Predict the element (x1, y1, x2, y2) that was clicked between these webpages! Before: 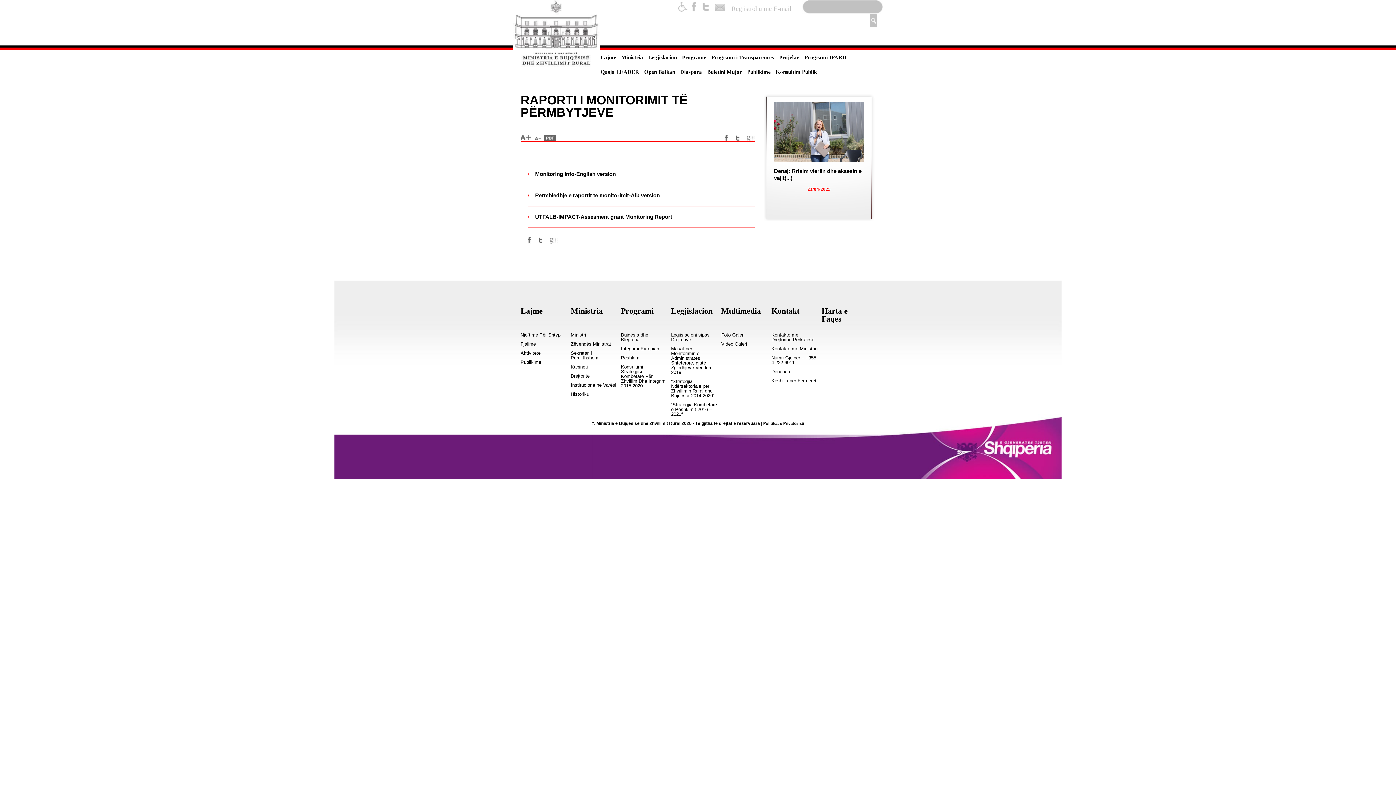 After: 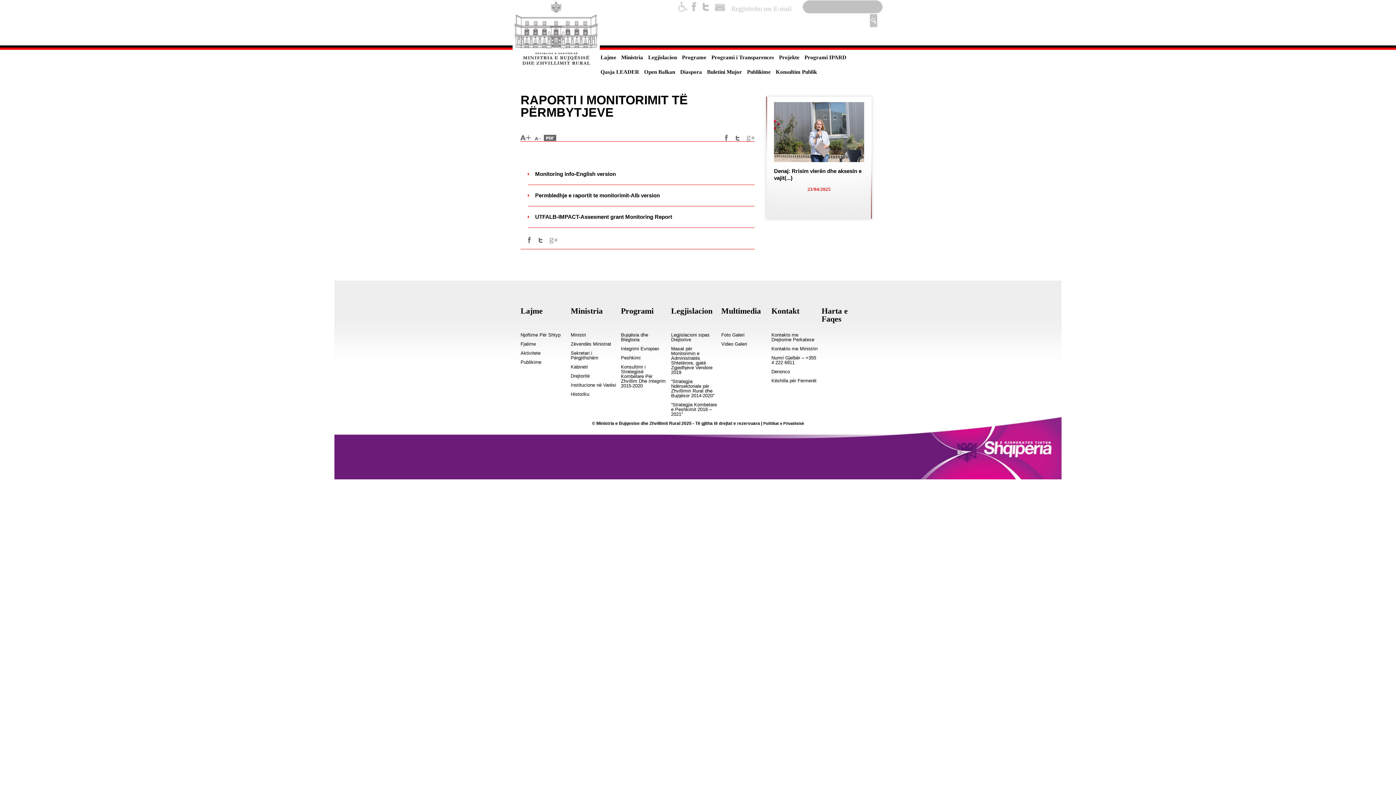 Action: bbox: (671, 319, 717, 324)